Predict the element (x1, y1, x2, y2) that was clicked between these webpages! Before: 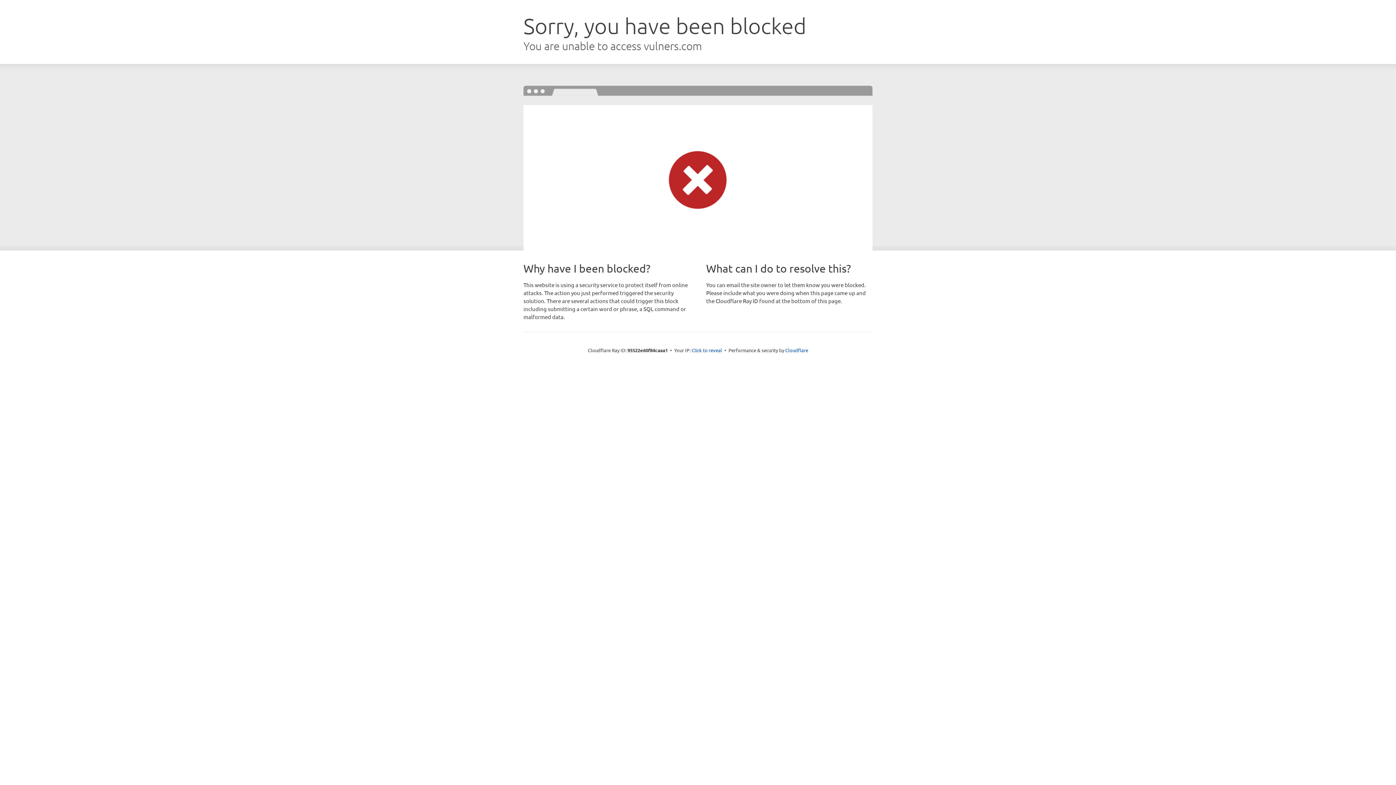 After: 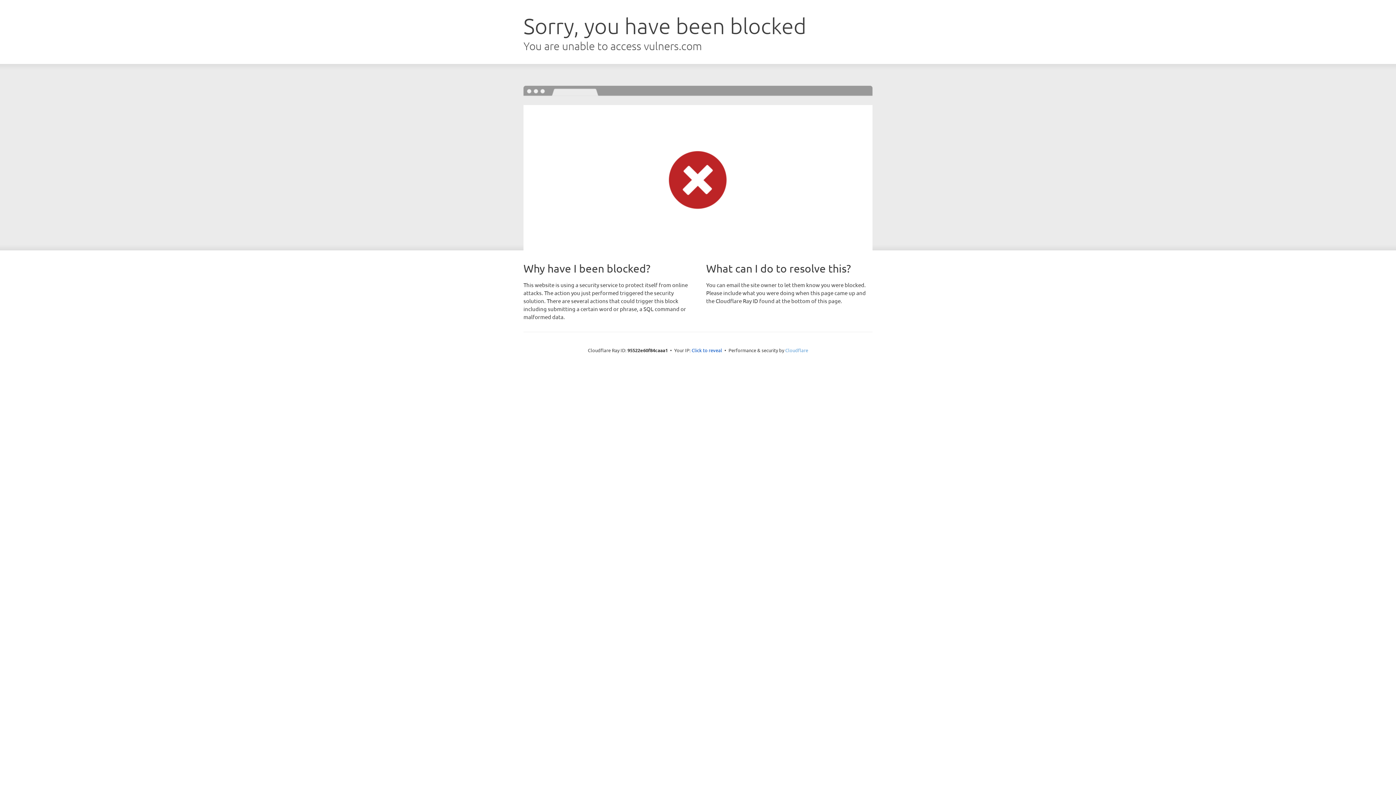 Action: bbox: (785, 347, 808, 353) label: Cloudflare